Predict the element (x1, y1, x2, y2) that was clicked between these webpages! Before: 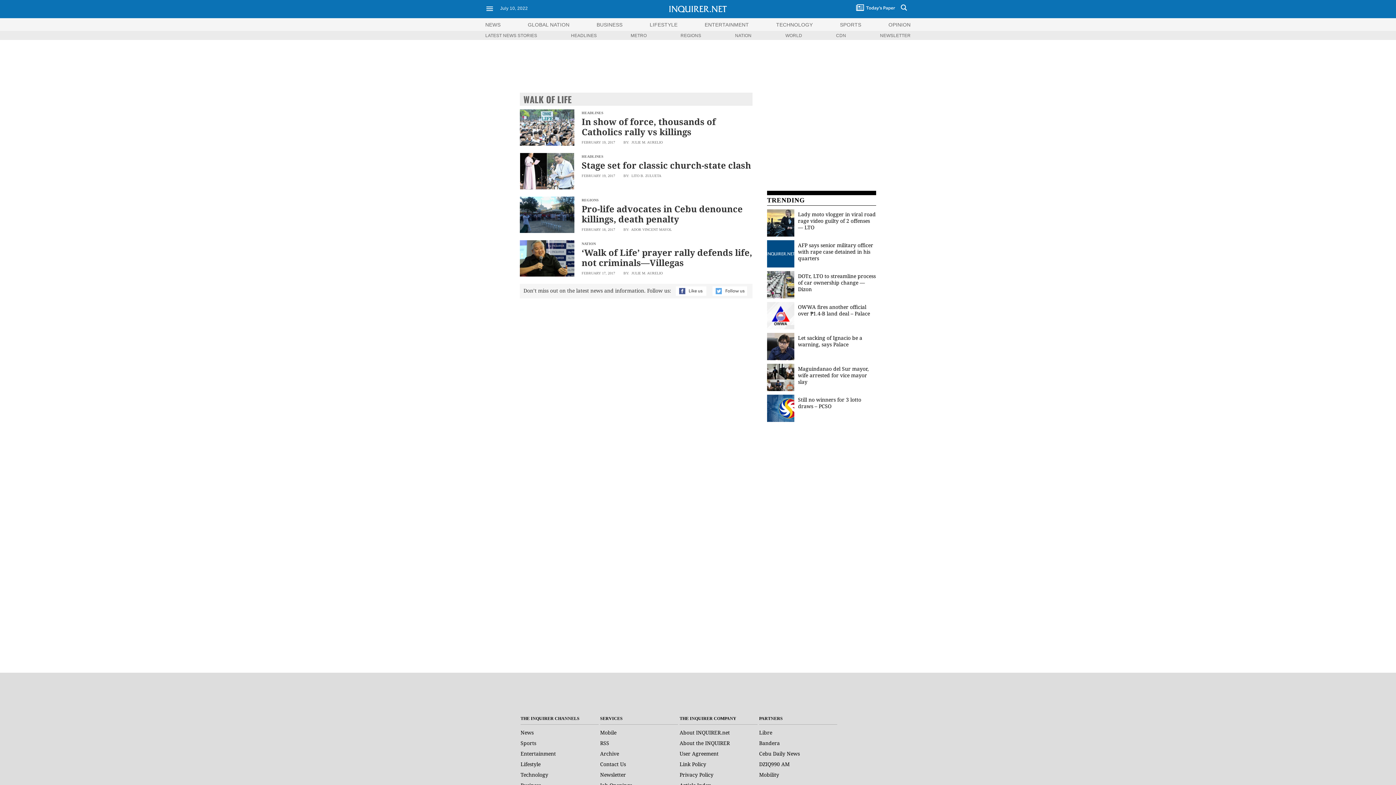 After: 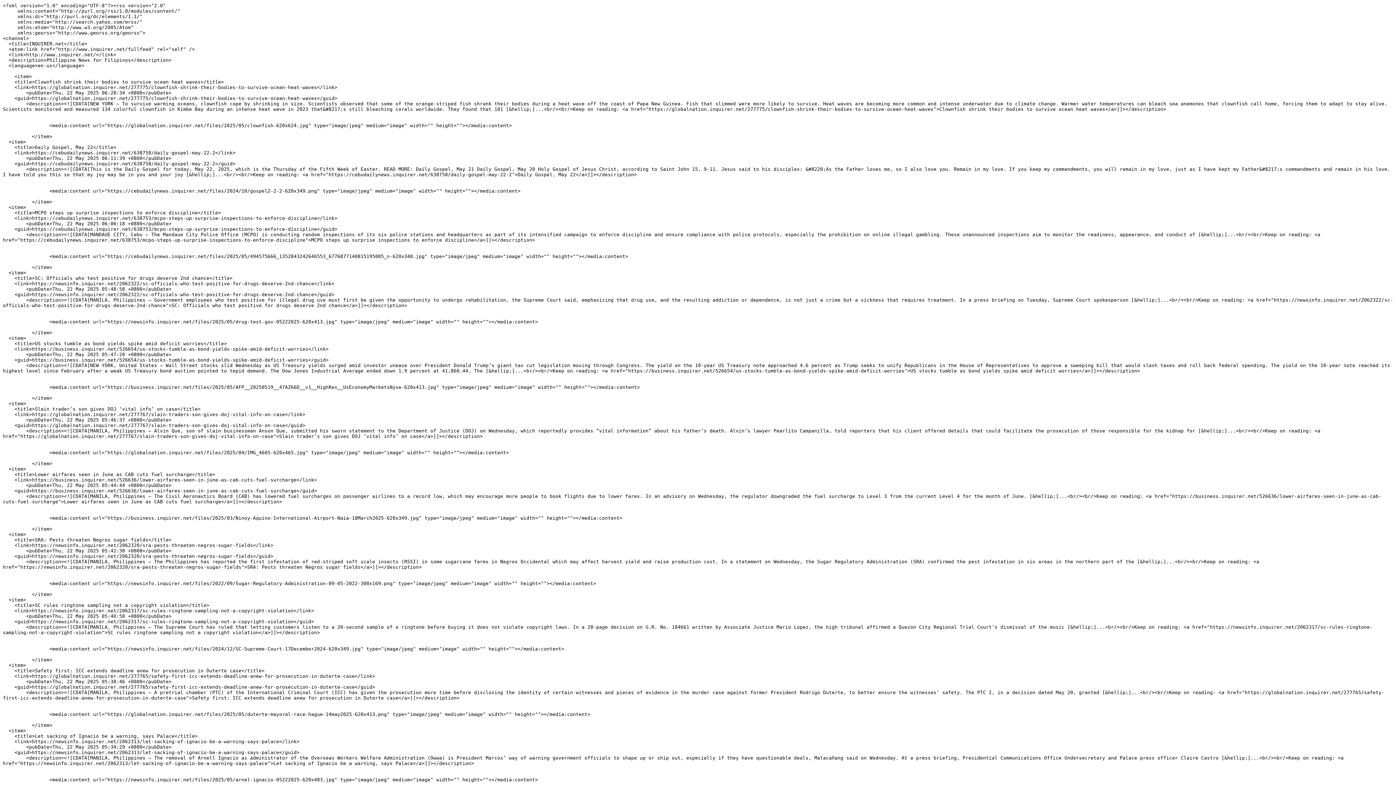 Action: bbox: (600, 740, 609, 746) label: RSS